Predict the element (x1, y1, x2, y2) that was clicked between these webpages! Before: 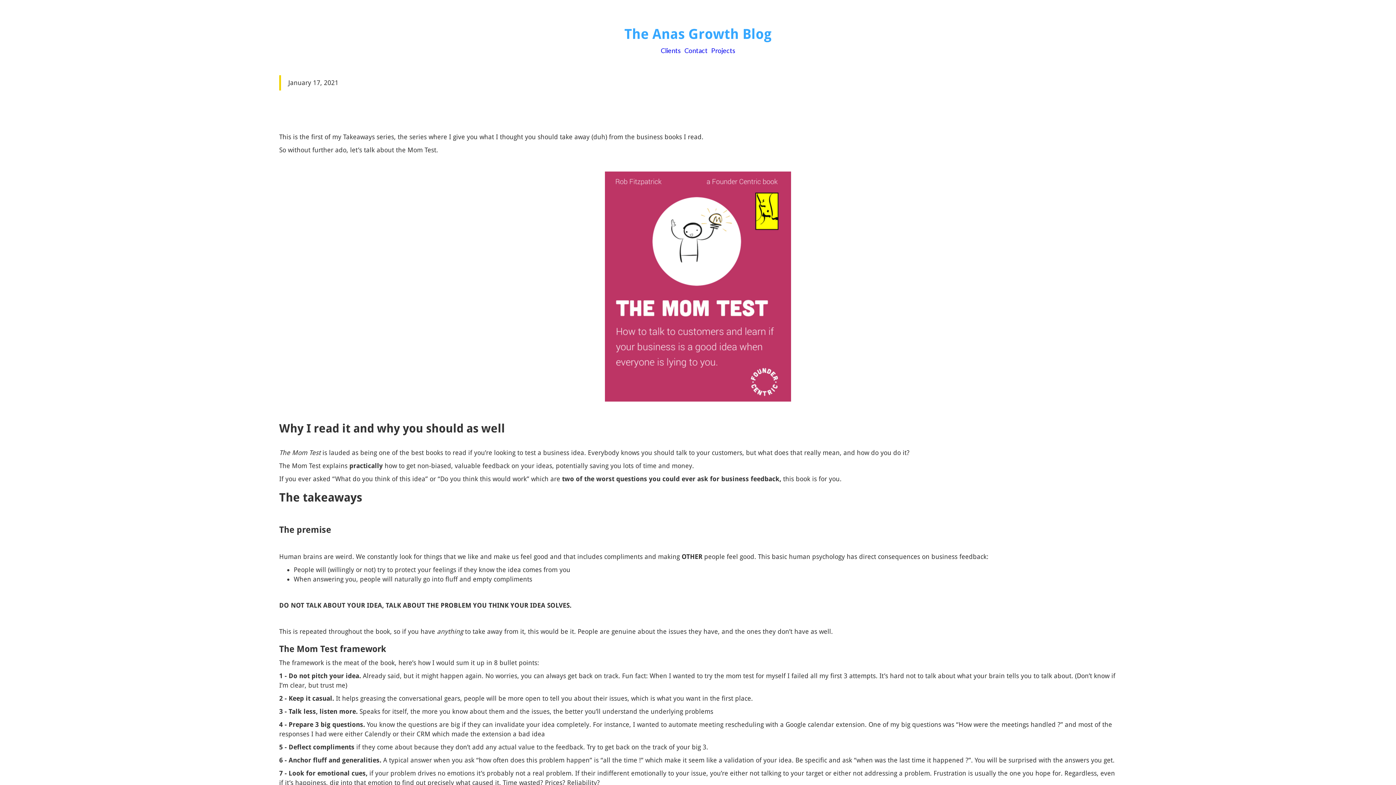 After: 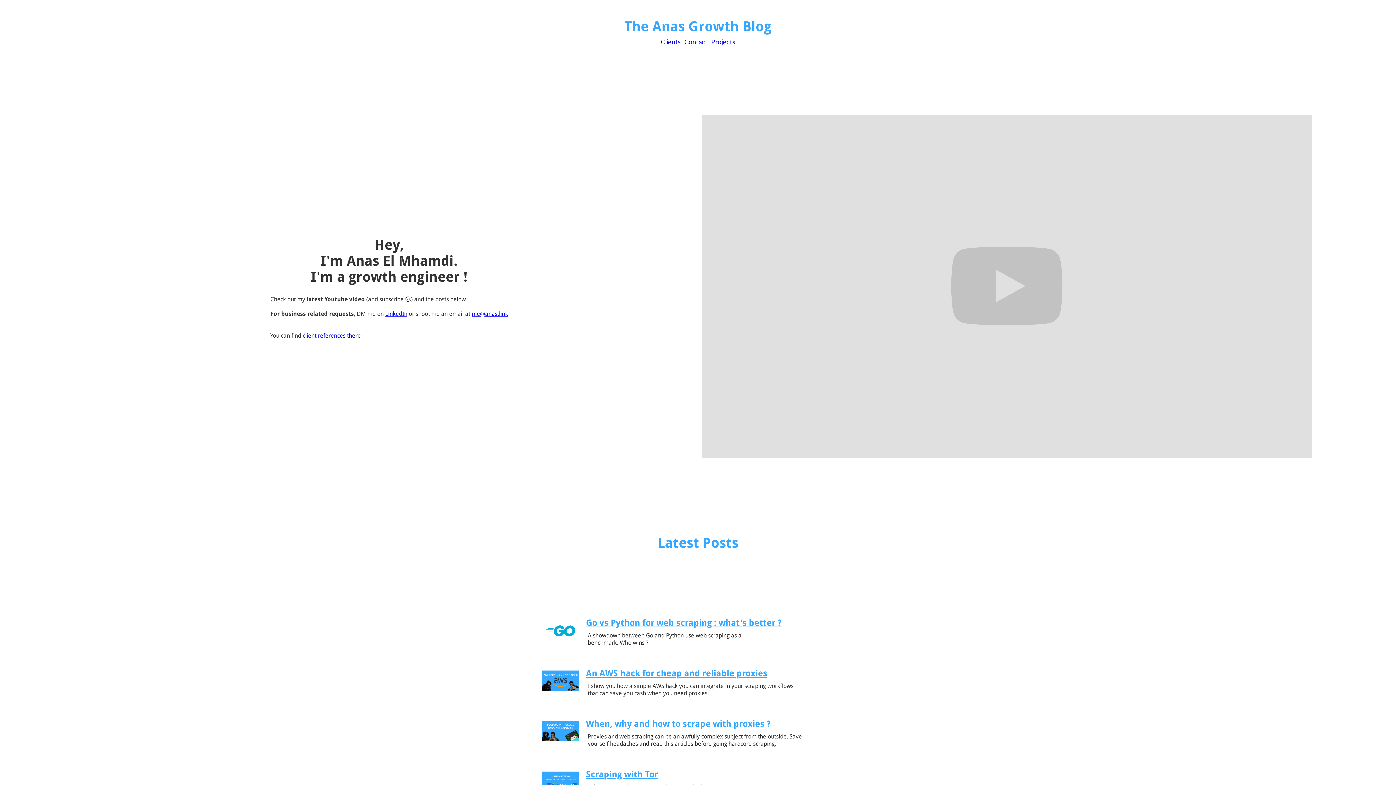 Action: label: home bbox: (624, 22, 771, 45)